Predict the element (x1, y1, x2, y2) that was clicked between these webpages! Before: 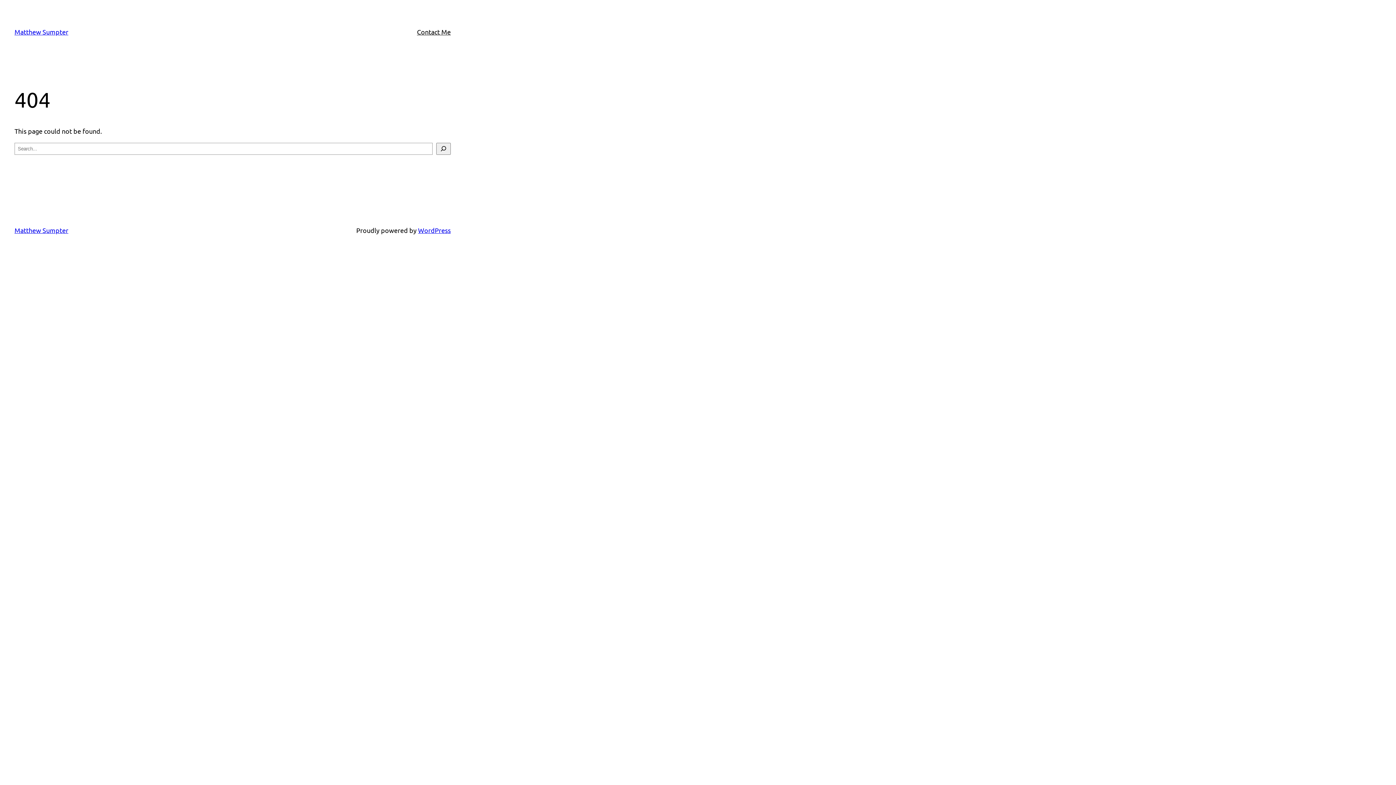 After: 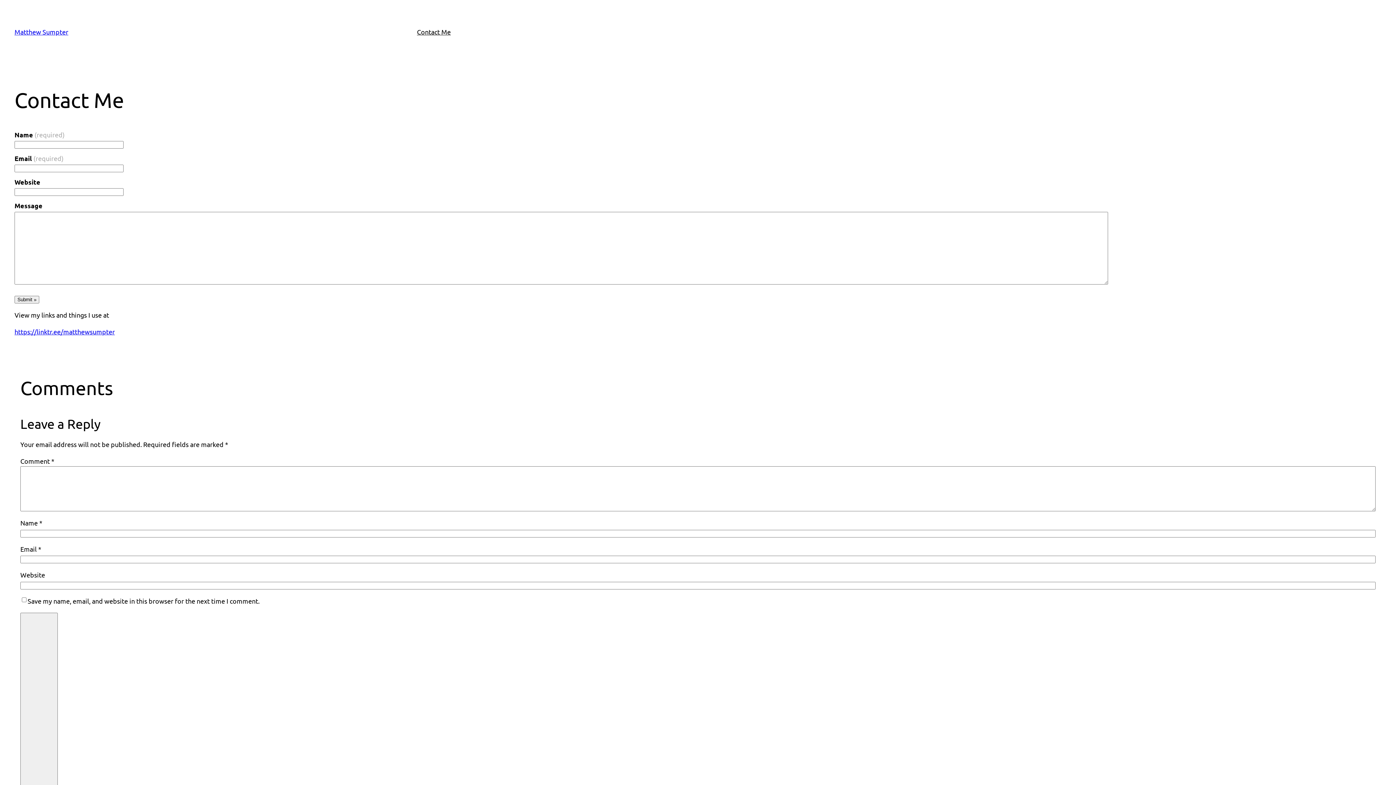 Action: label: Contact Me bbox: (417, 26, 450, 37)